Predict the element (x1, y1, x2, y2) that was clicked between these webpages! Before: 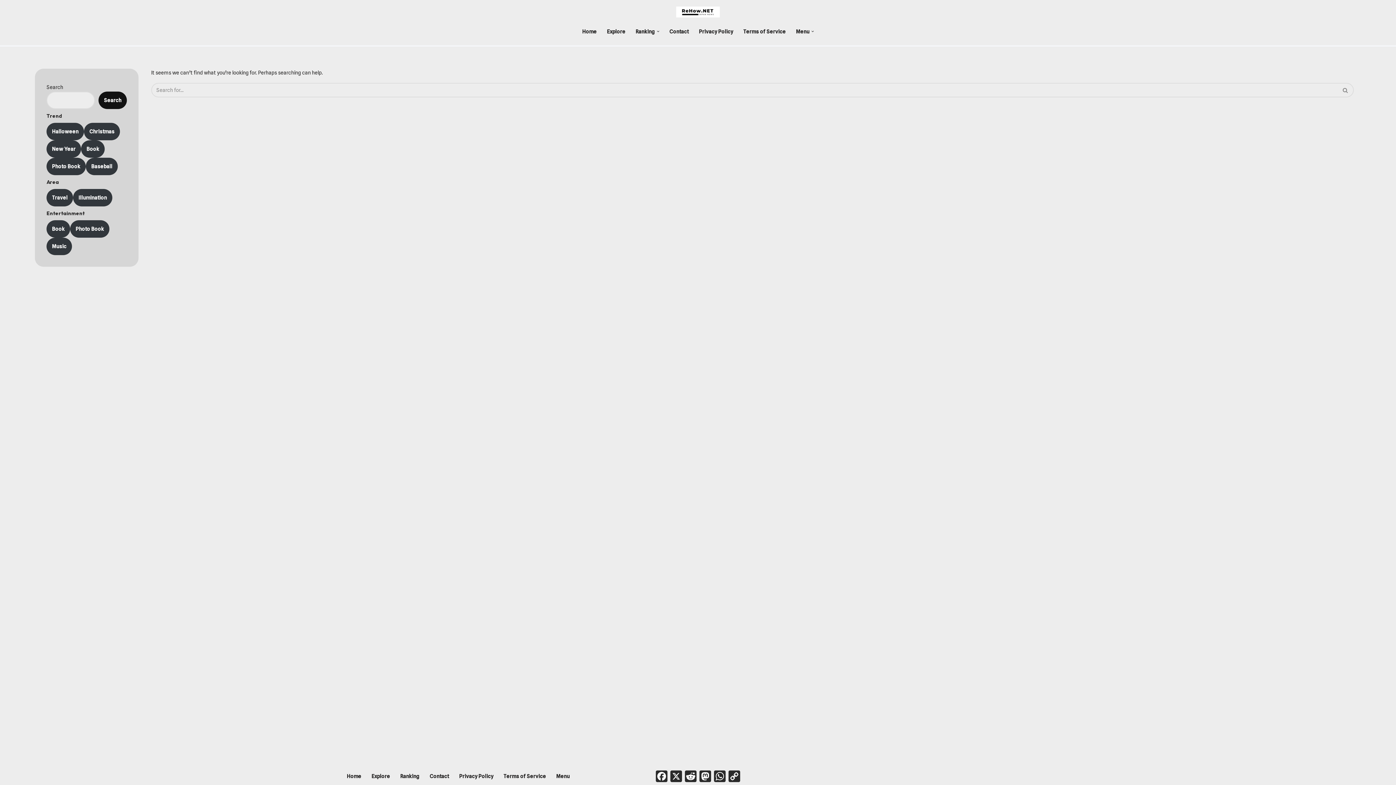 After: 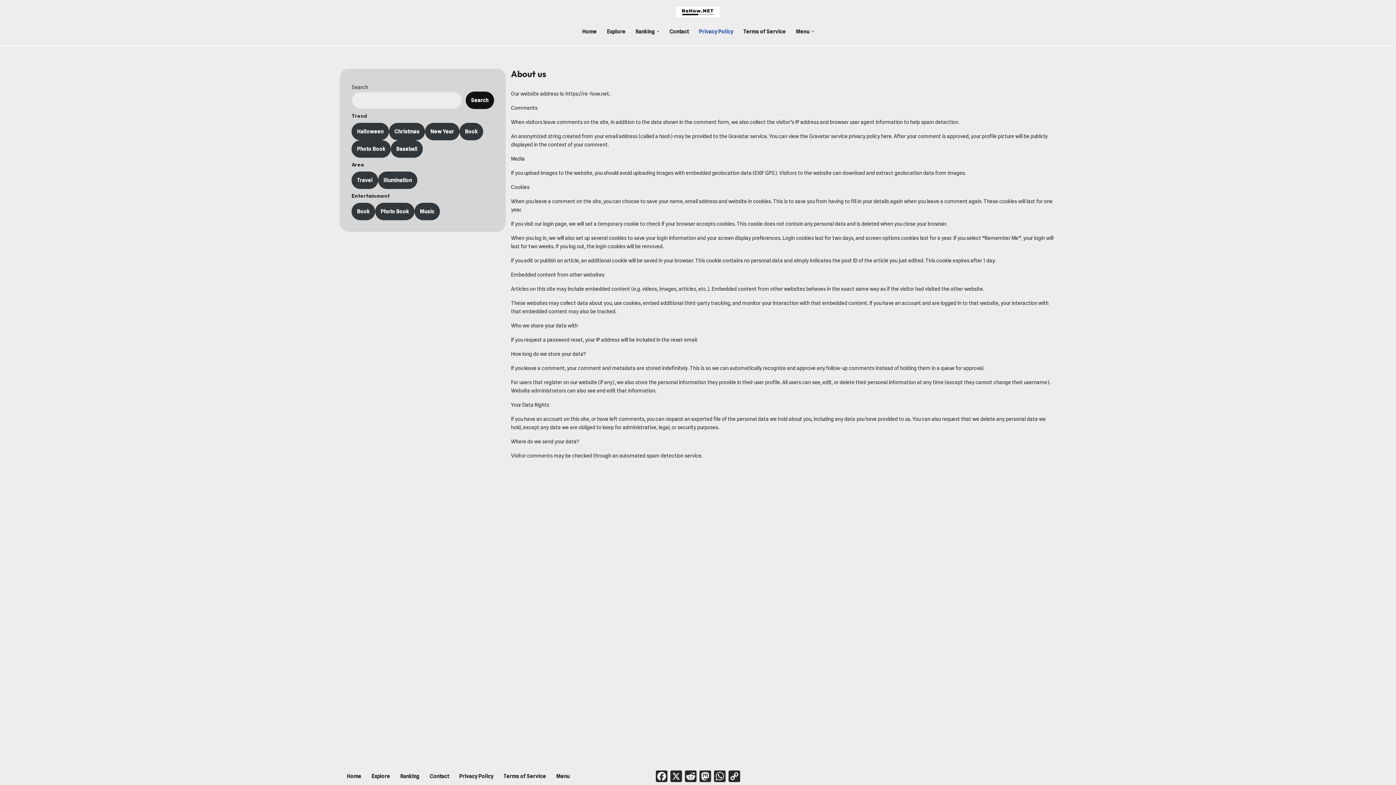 Action: bbox: (459, 772, 493, 781) label: Privacy Policy